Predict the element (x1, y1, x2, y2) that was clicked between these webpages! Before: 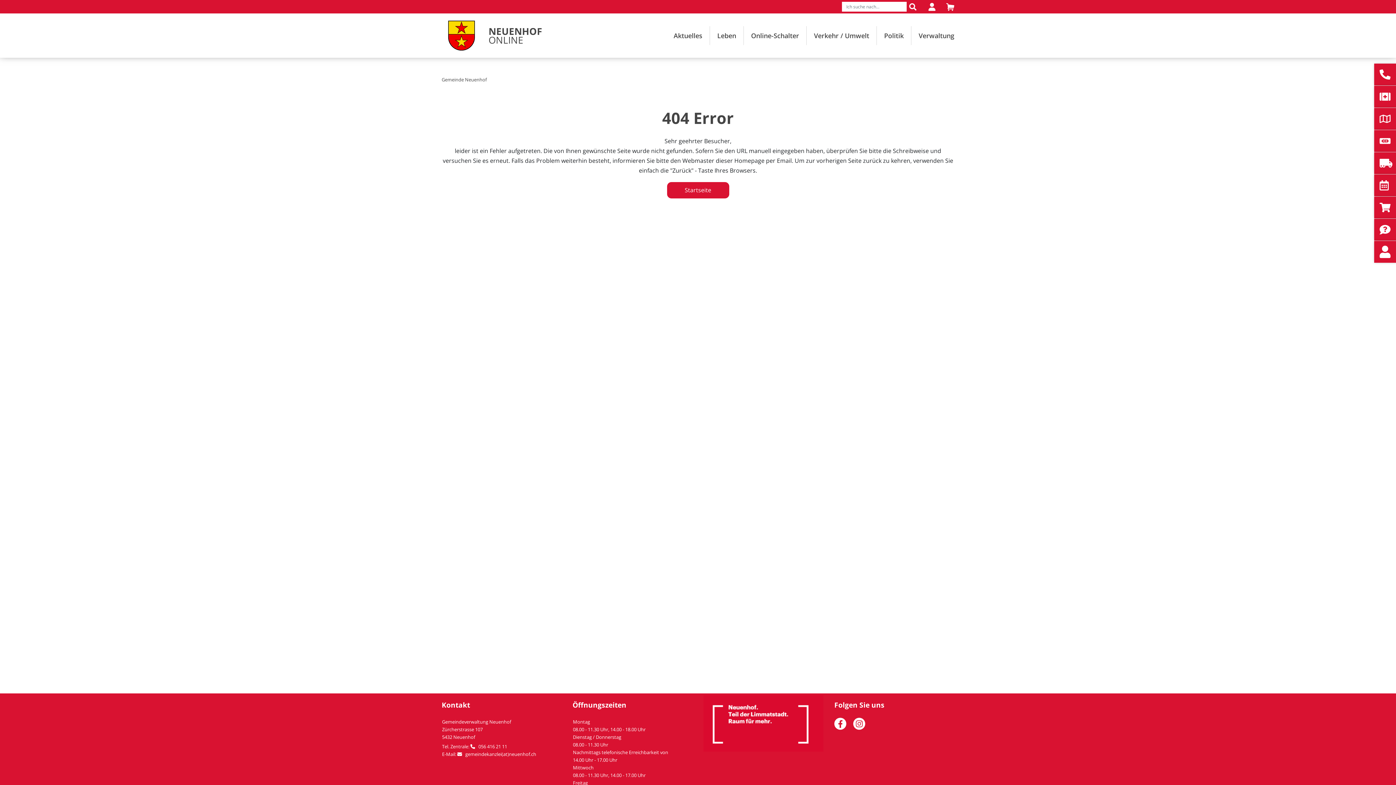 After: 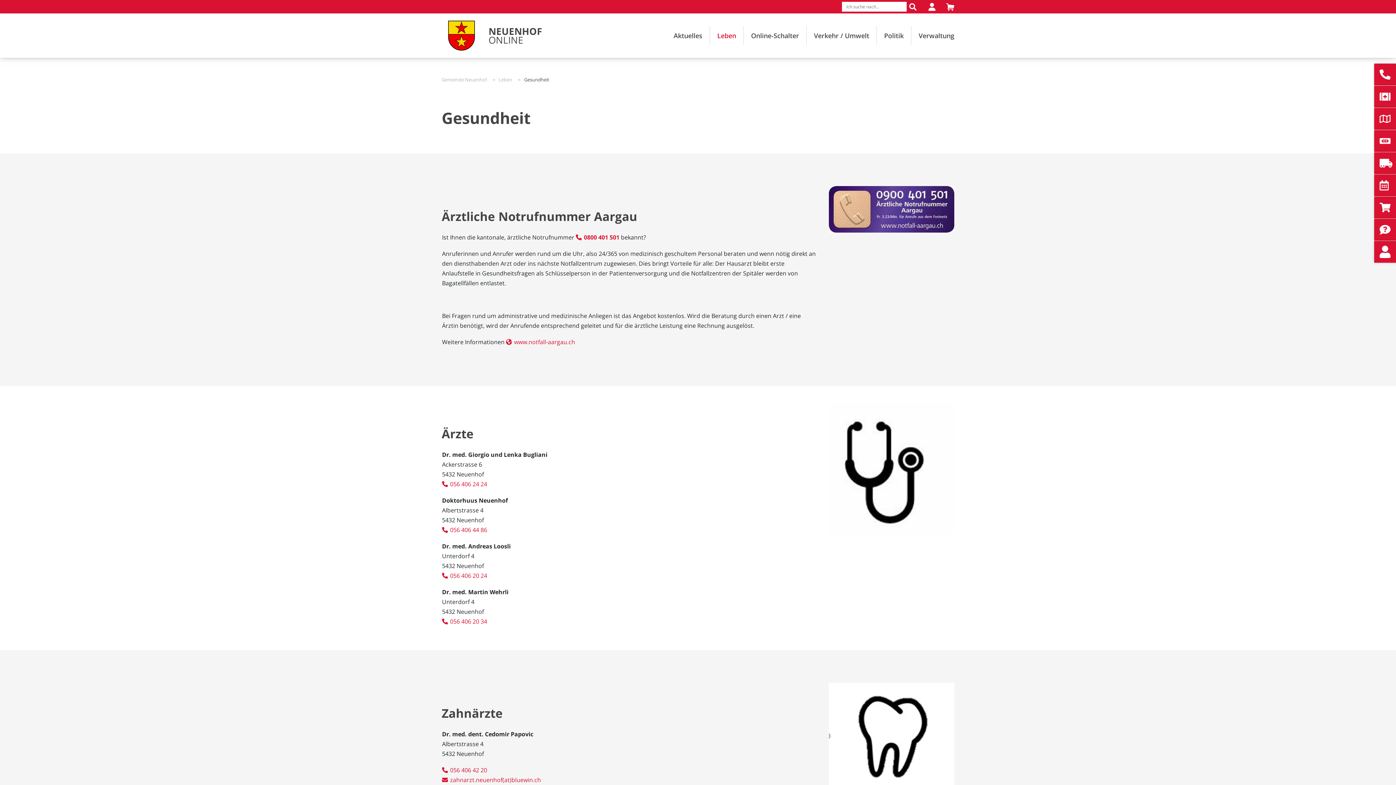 Action: label: Leben bbox: (710, 26, 744, 45)